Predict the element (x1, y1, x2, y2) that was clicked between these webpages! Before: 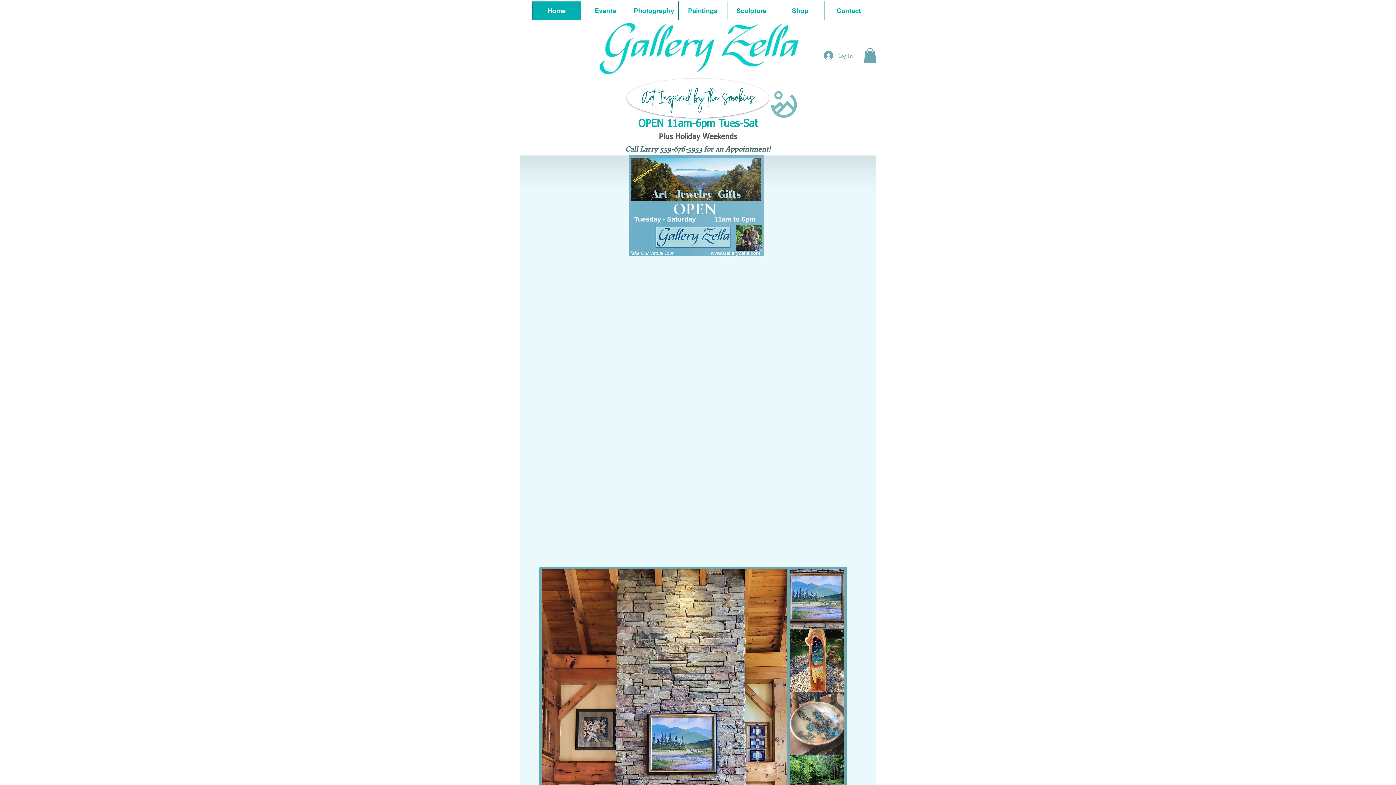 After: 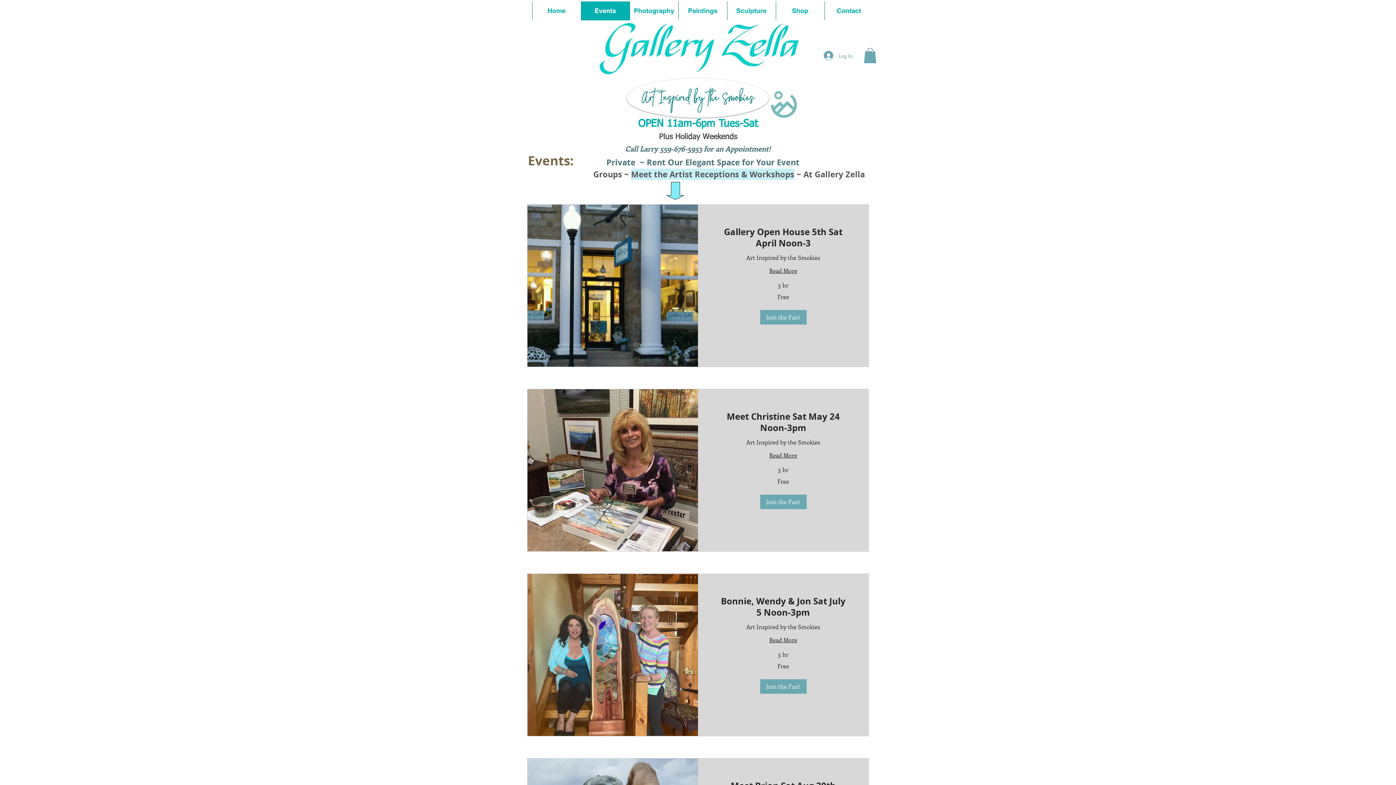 Action: label: Events bbox: (580, 1, 629, 20)